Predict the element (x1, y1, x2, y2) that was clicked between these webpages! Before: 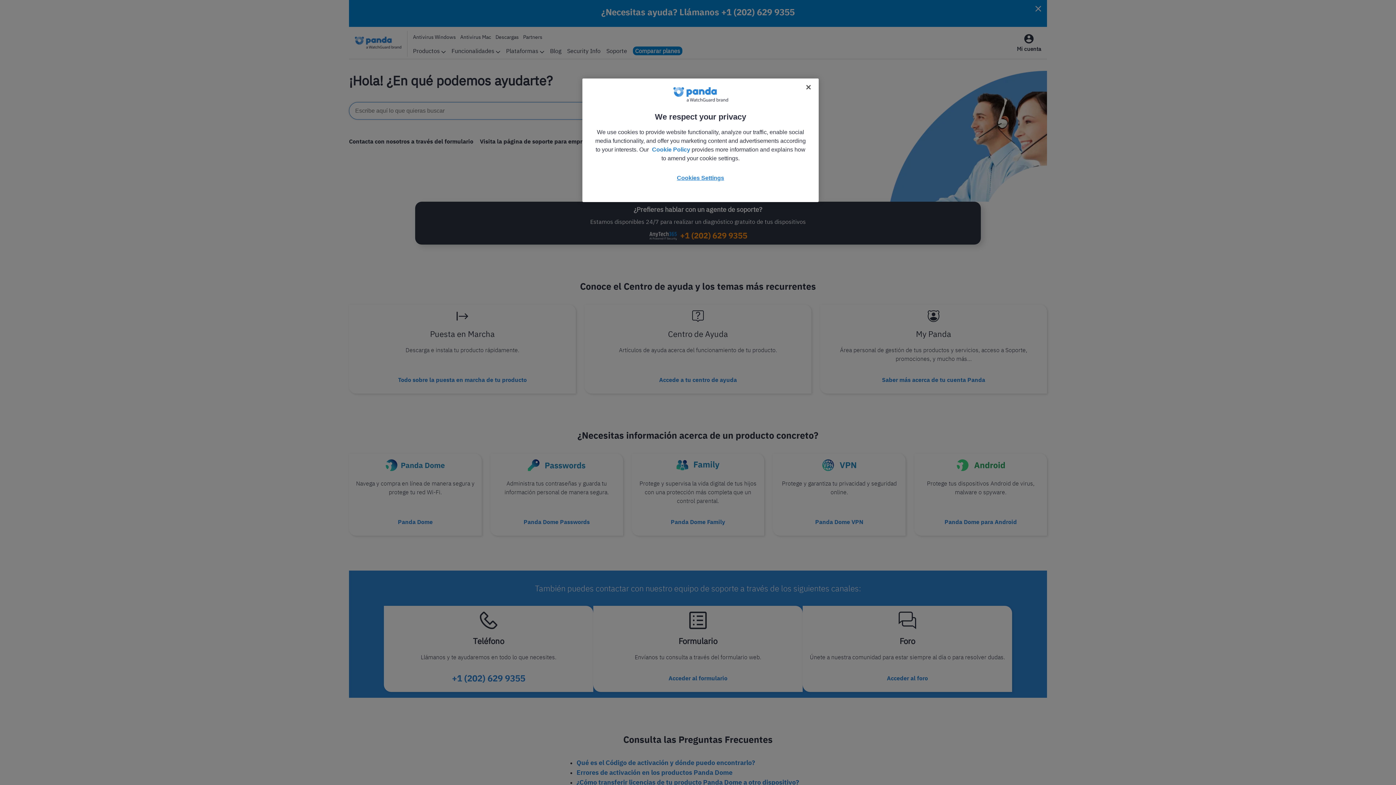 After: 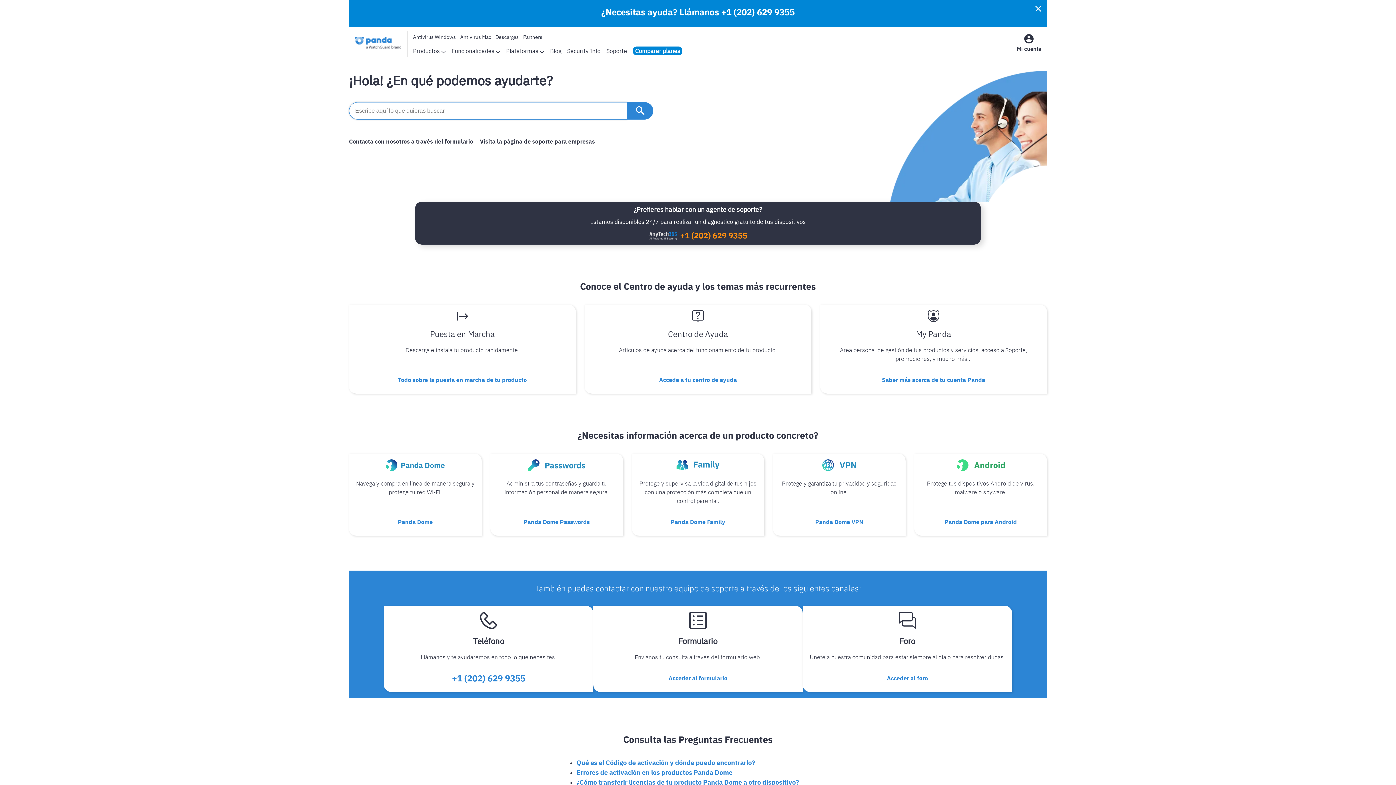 Action: label: Close bbox: (800, 79, 816, 95)